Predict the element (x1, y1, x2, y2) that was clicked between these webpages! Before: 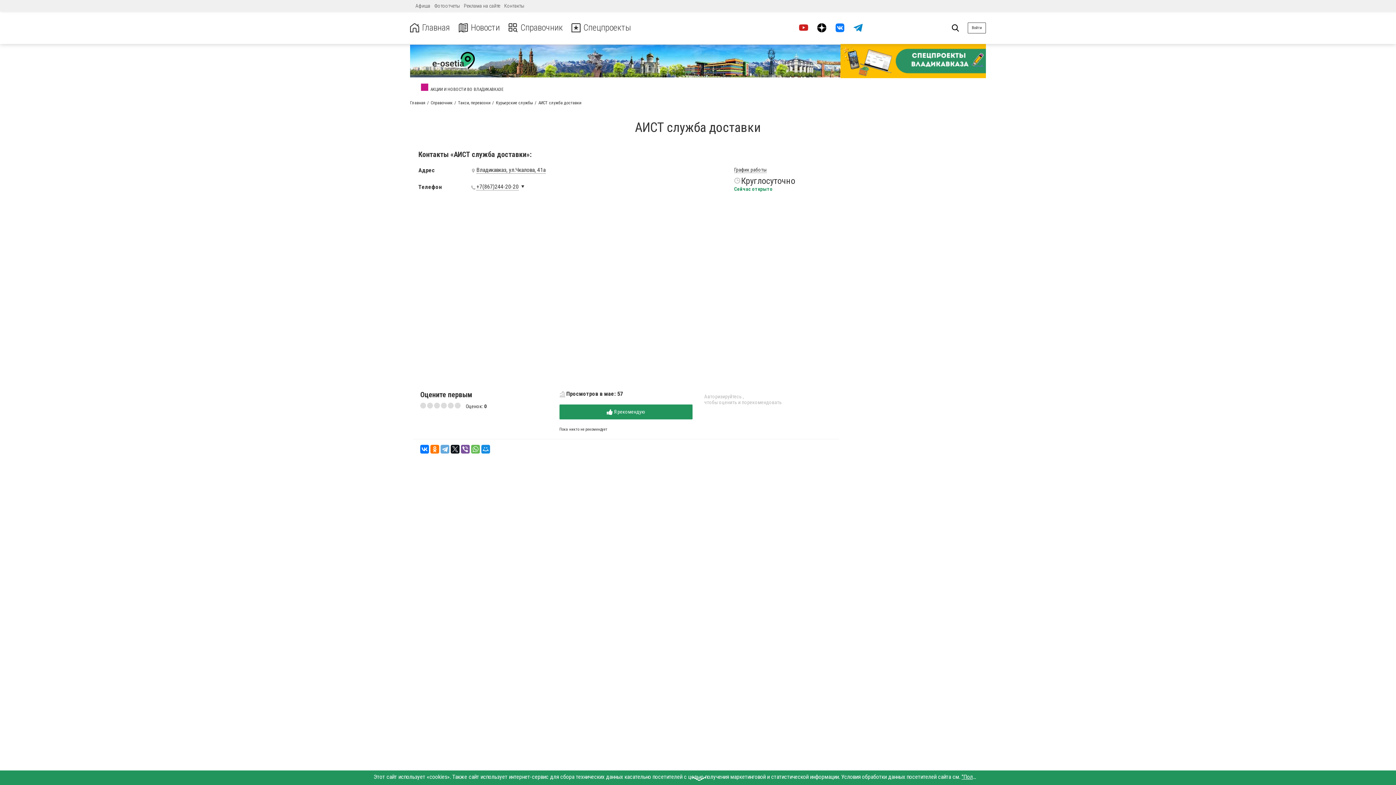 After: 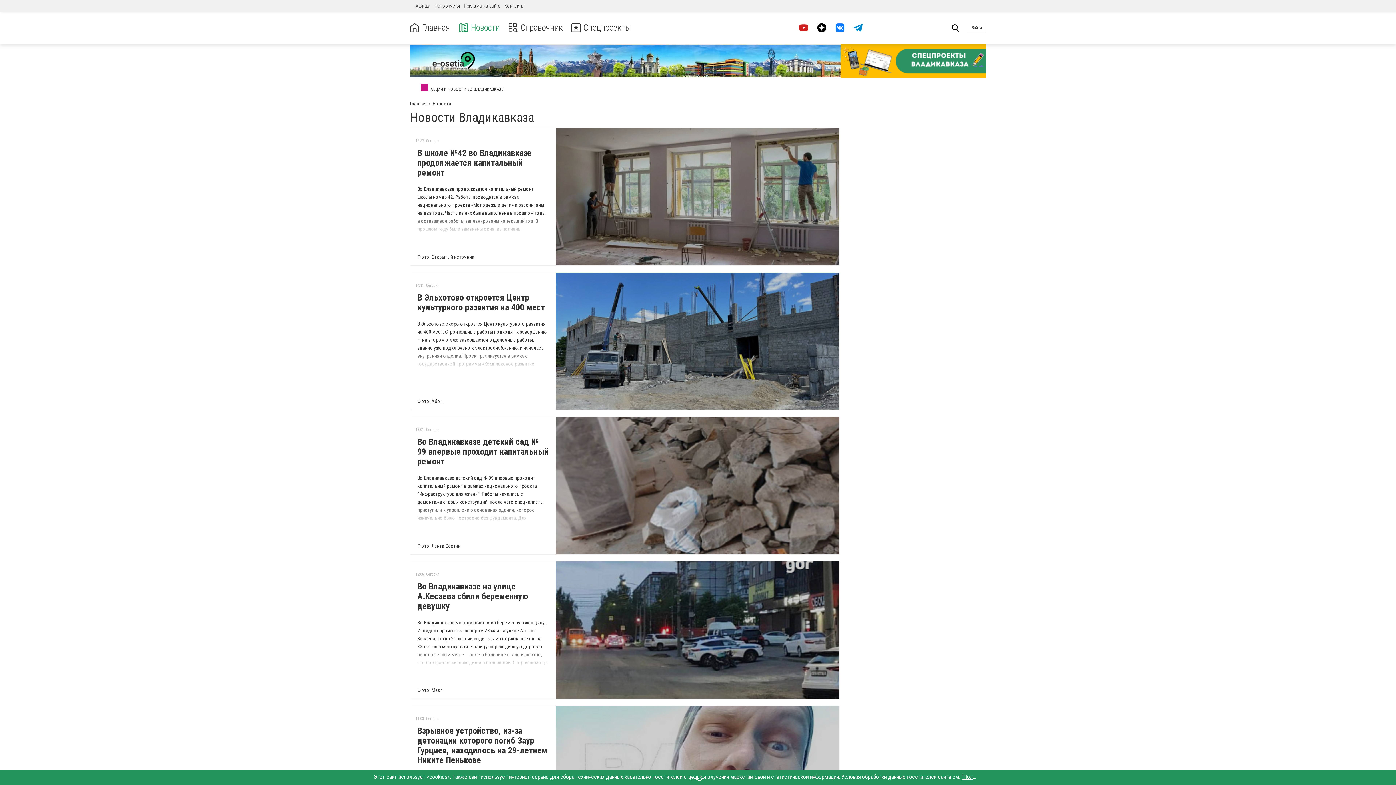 Action: label: Новости bbox: (458, 22, 500, 32)